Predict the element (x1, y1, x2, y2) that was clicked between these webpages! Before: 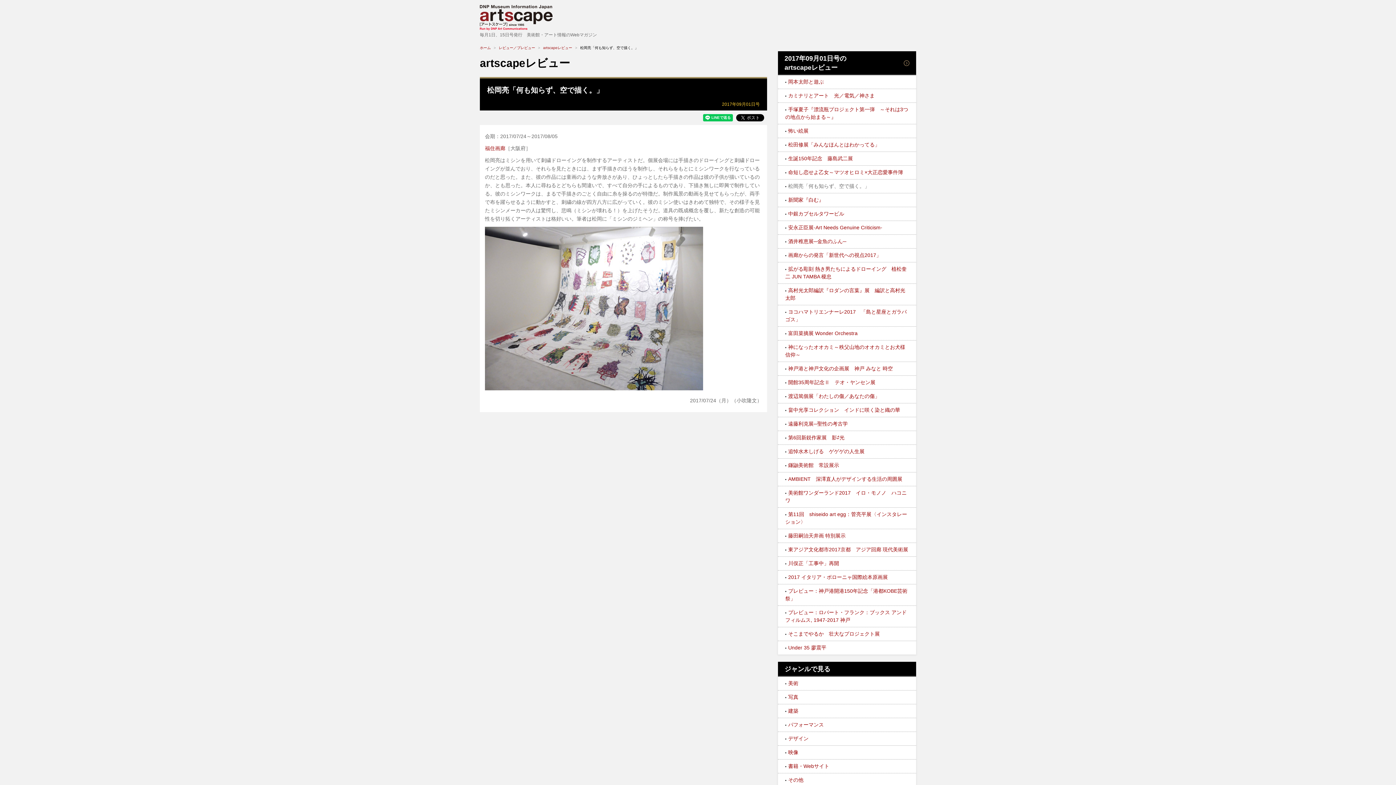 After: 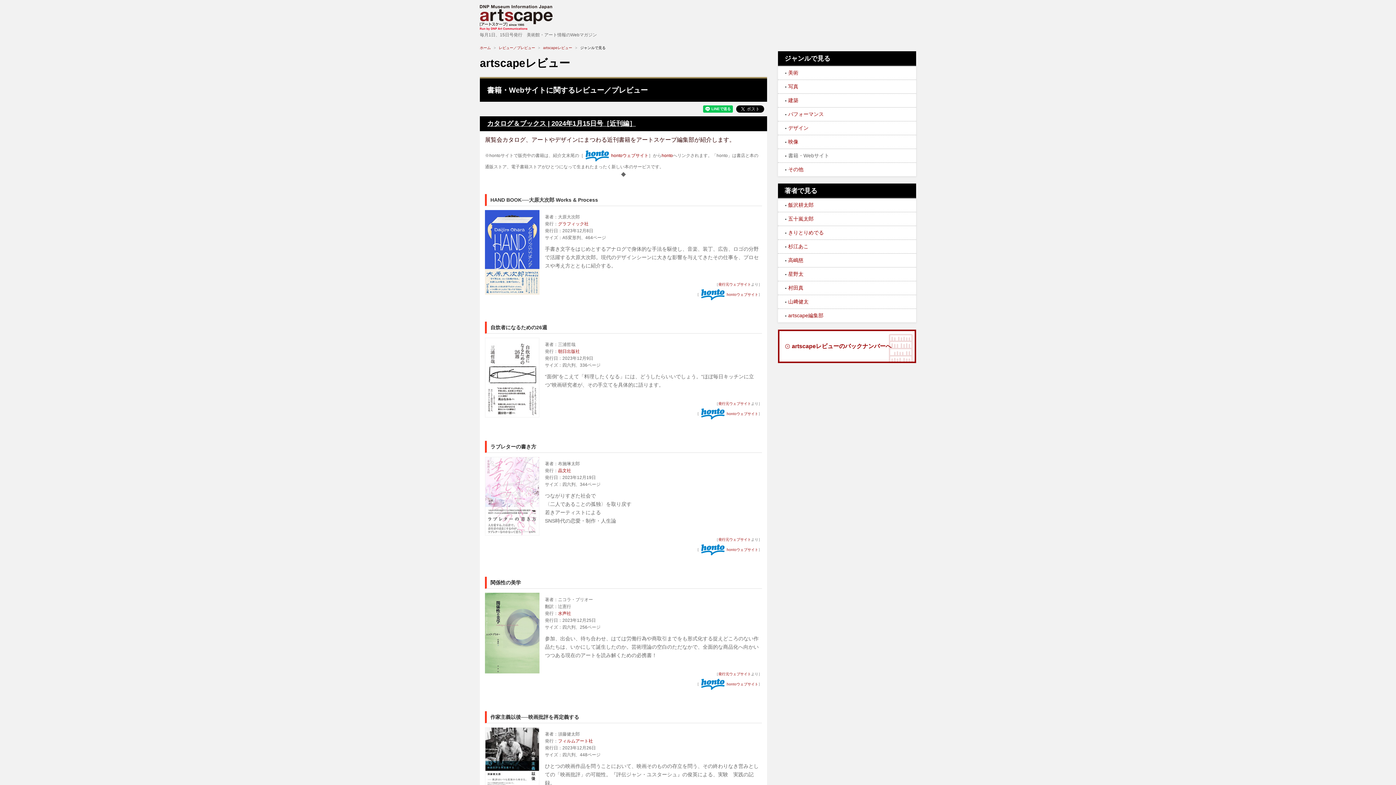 Action: label: 書籍・Webサイト bbox: (788, 763, 829, 769)